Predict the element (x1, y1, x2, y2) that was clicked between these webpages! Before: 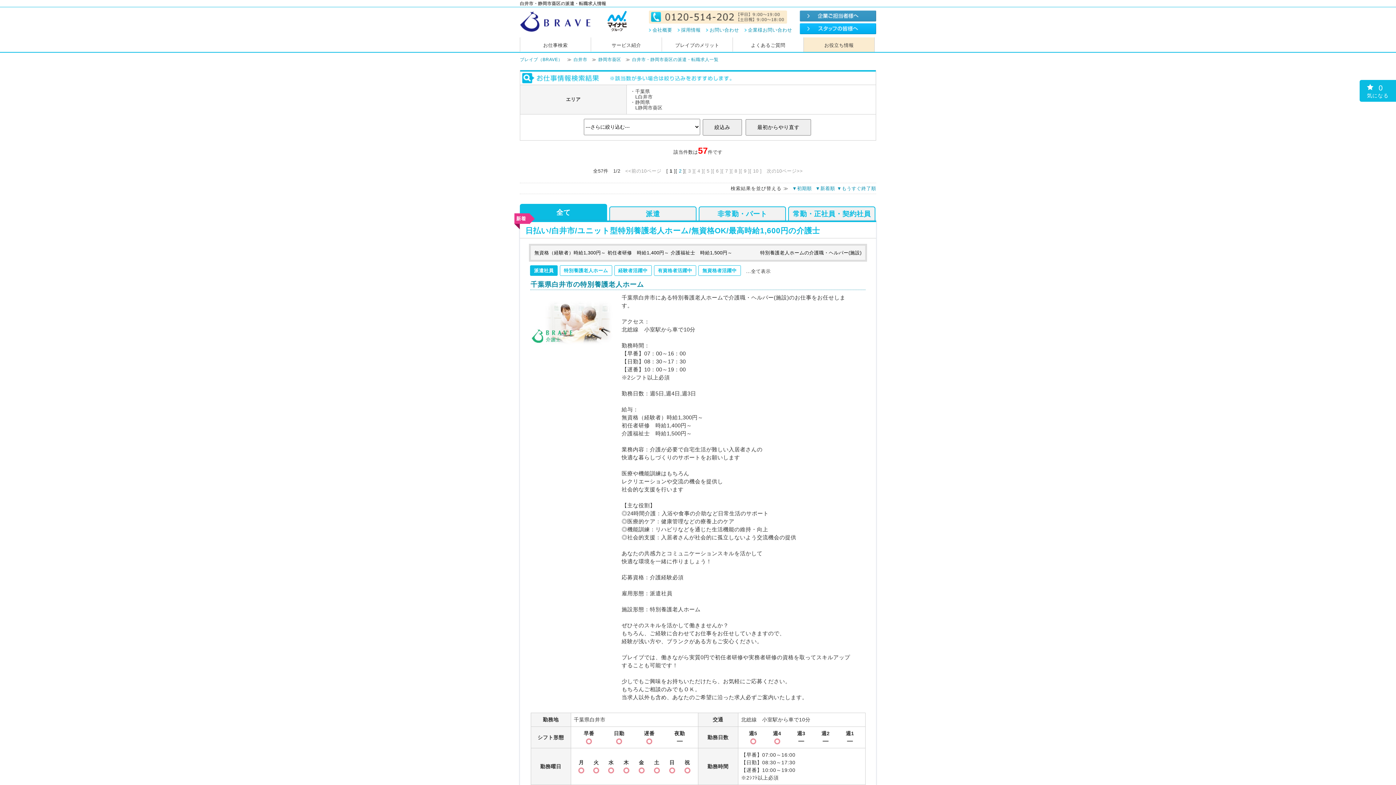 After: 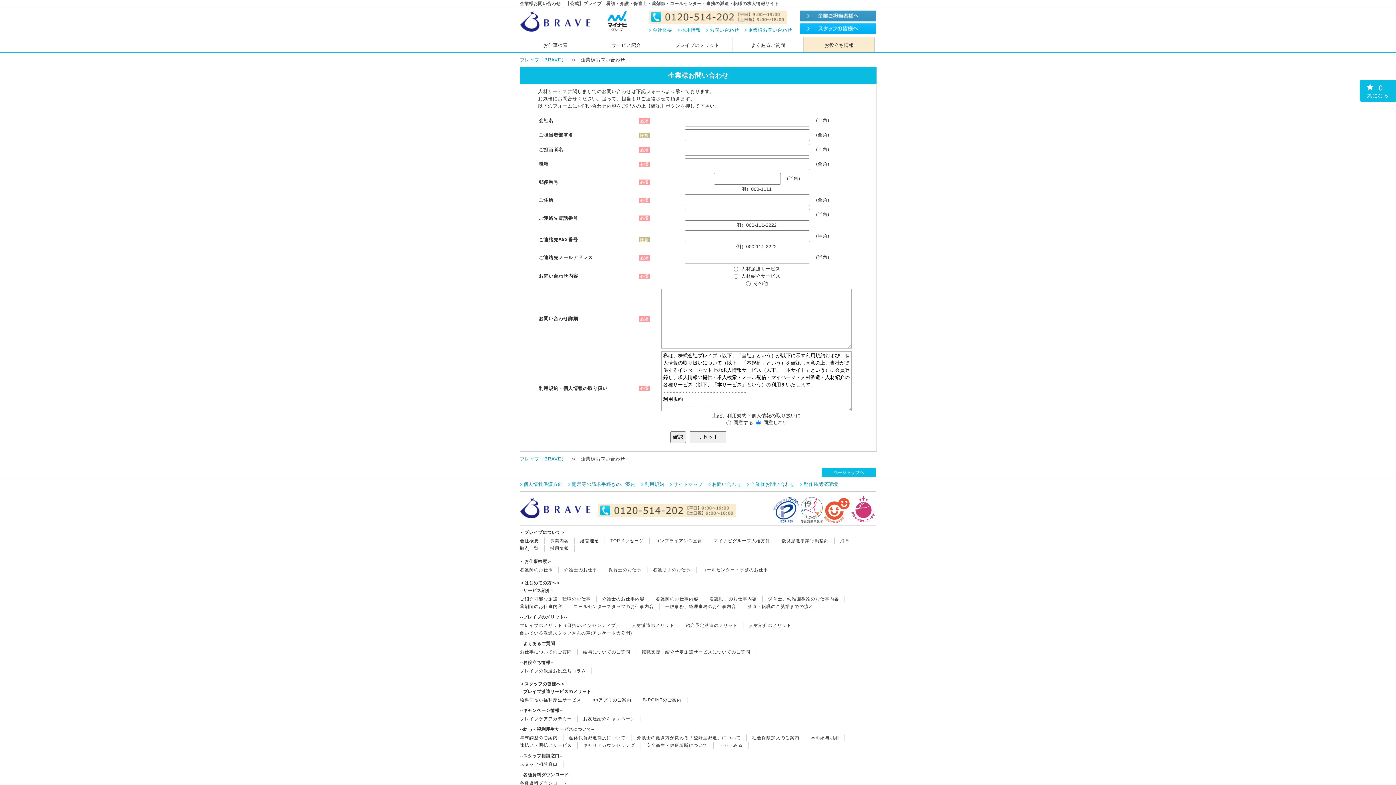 Action: label: 企業様お問い合わせ bbox: (744, 25, 796, 34)